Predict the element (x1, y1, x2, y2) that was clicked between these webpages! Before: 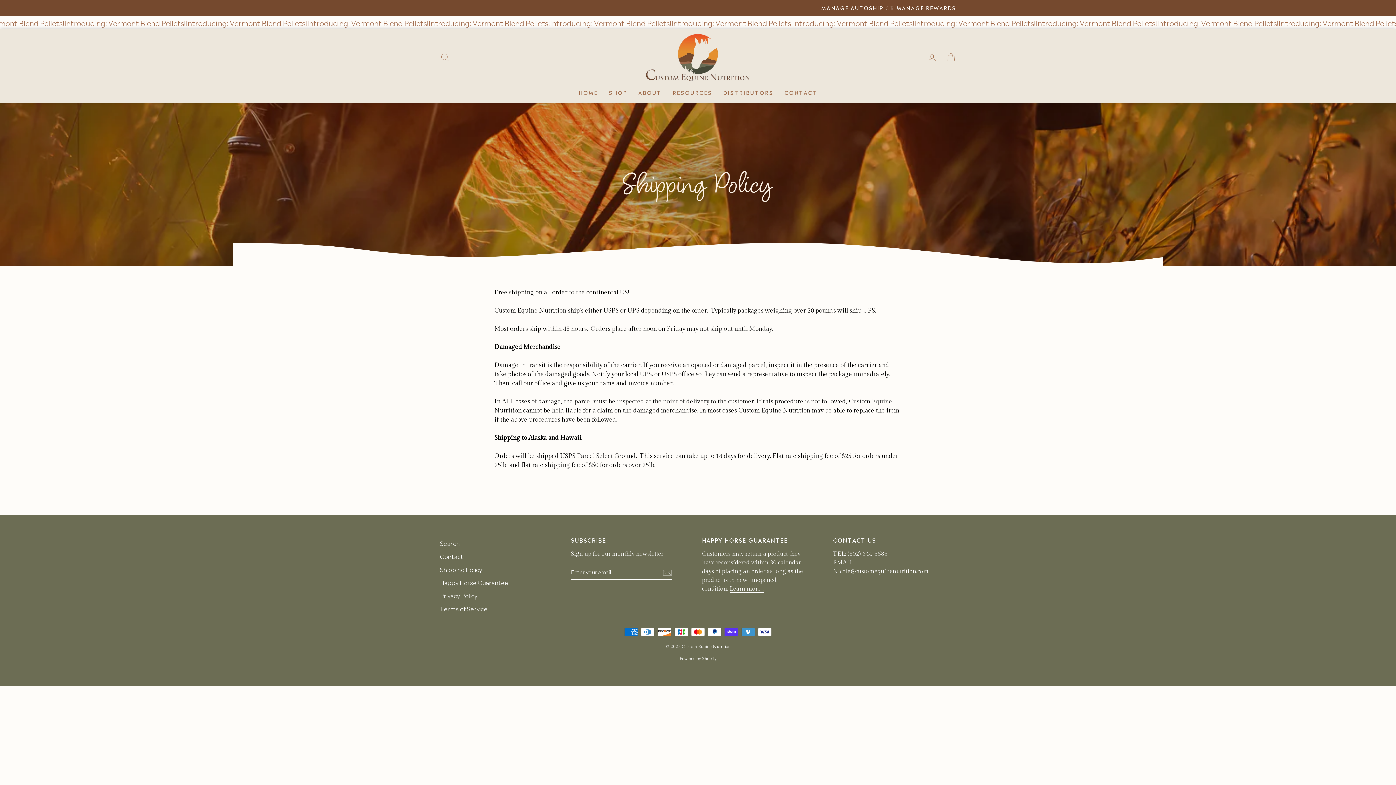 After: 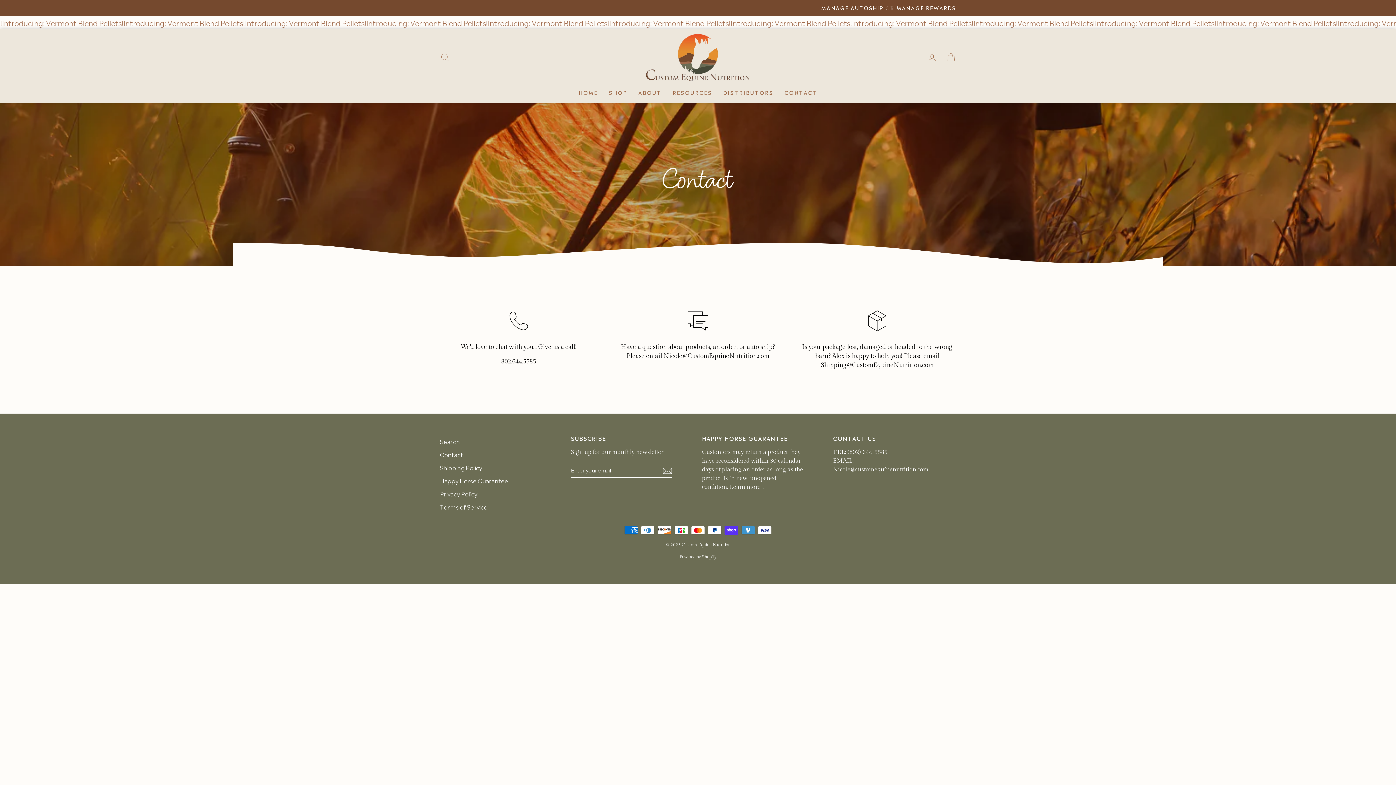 Action: label: Contact bbox: (440, 550, 463, 562)